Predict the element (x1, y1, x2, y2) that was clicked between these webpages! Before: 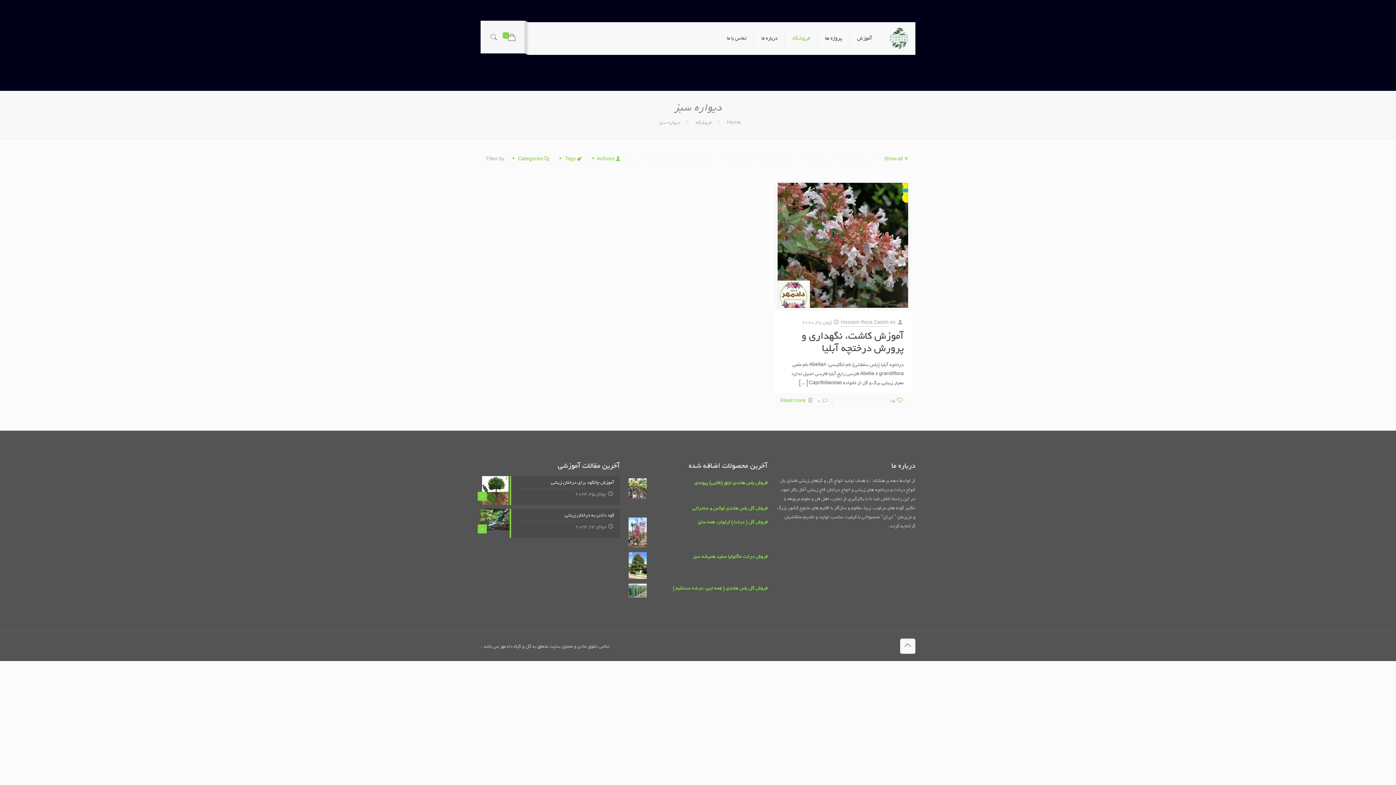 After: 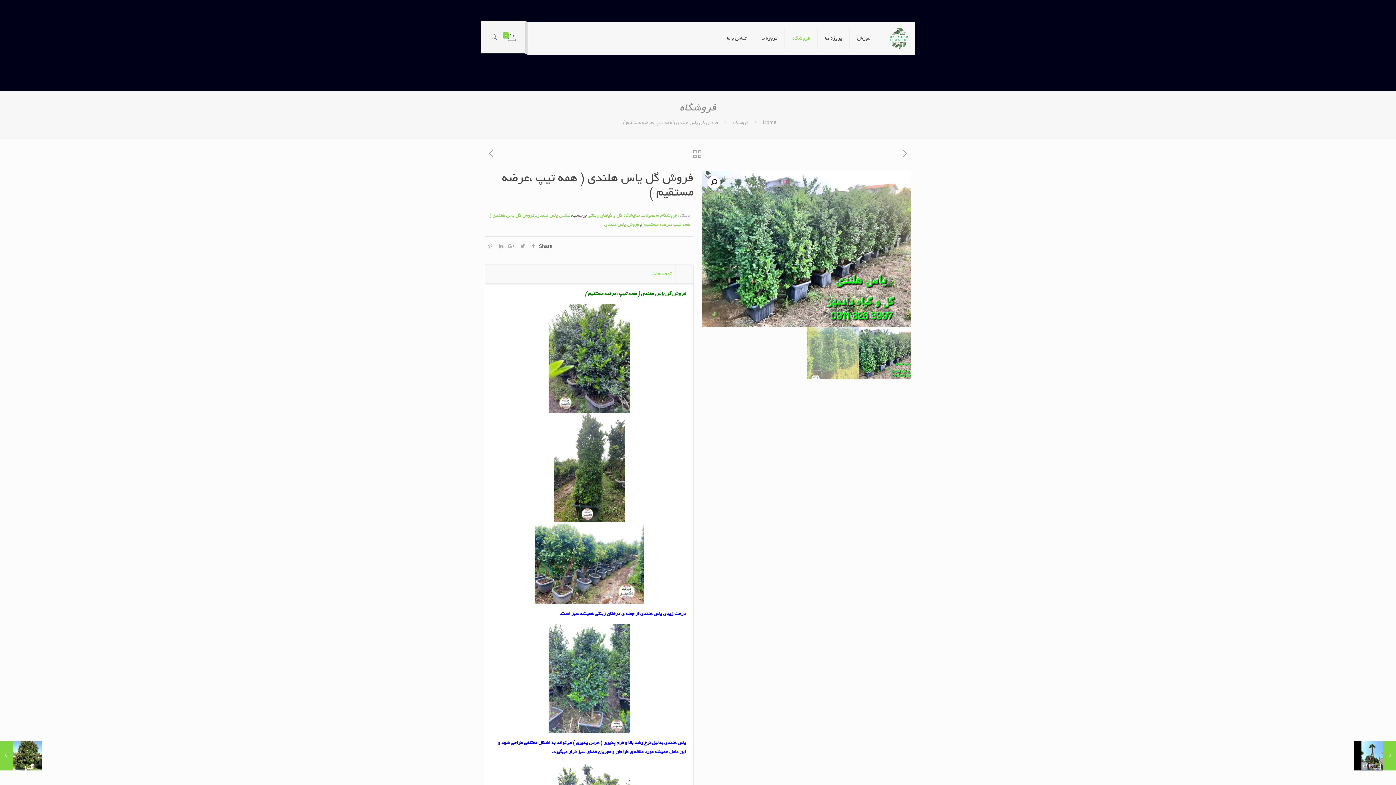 Action: label: فروش گل یاس هلندی ( همه تیپ ،عرضه مستقيم ) bbox: (628, 584, 767, 593)